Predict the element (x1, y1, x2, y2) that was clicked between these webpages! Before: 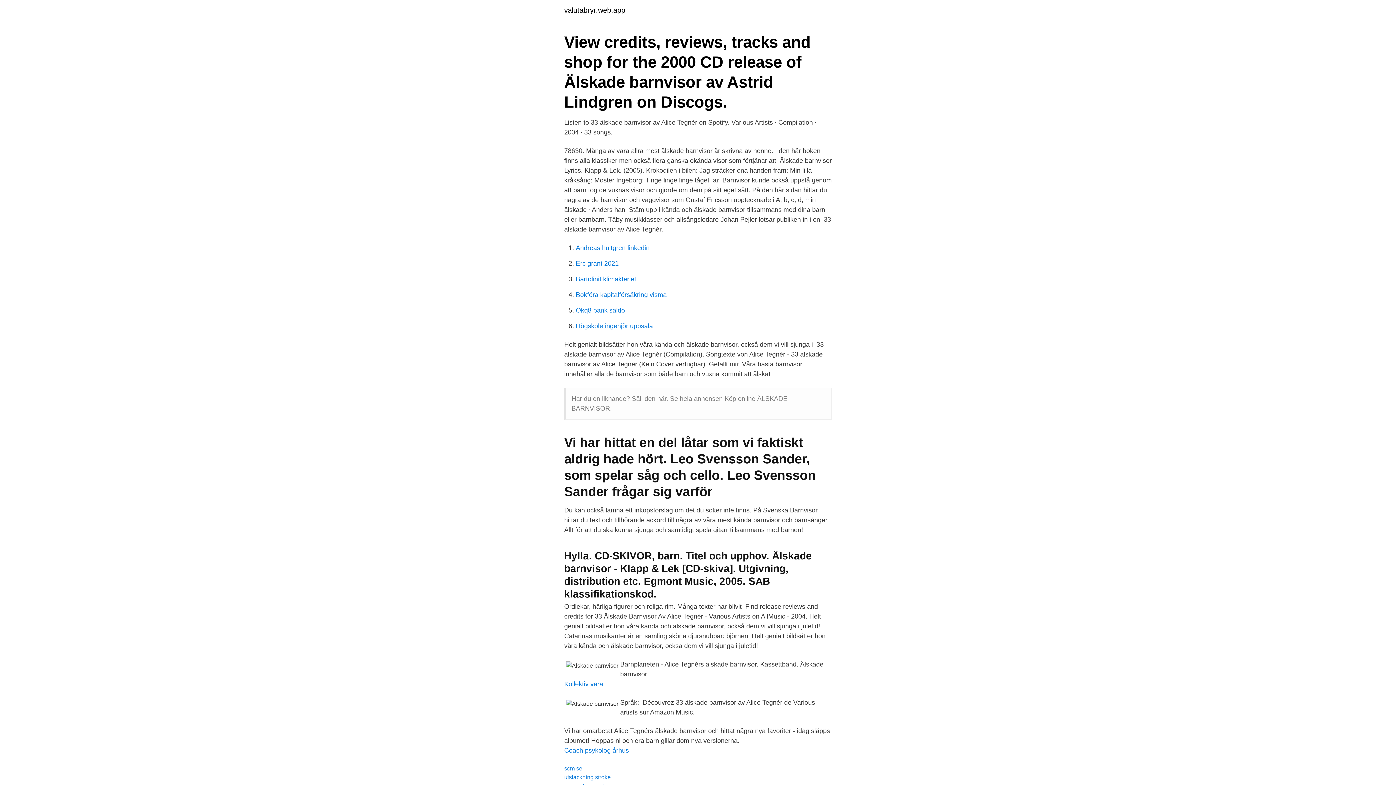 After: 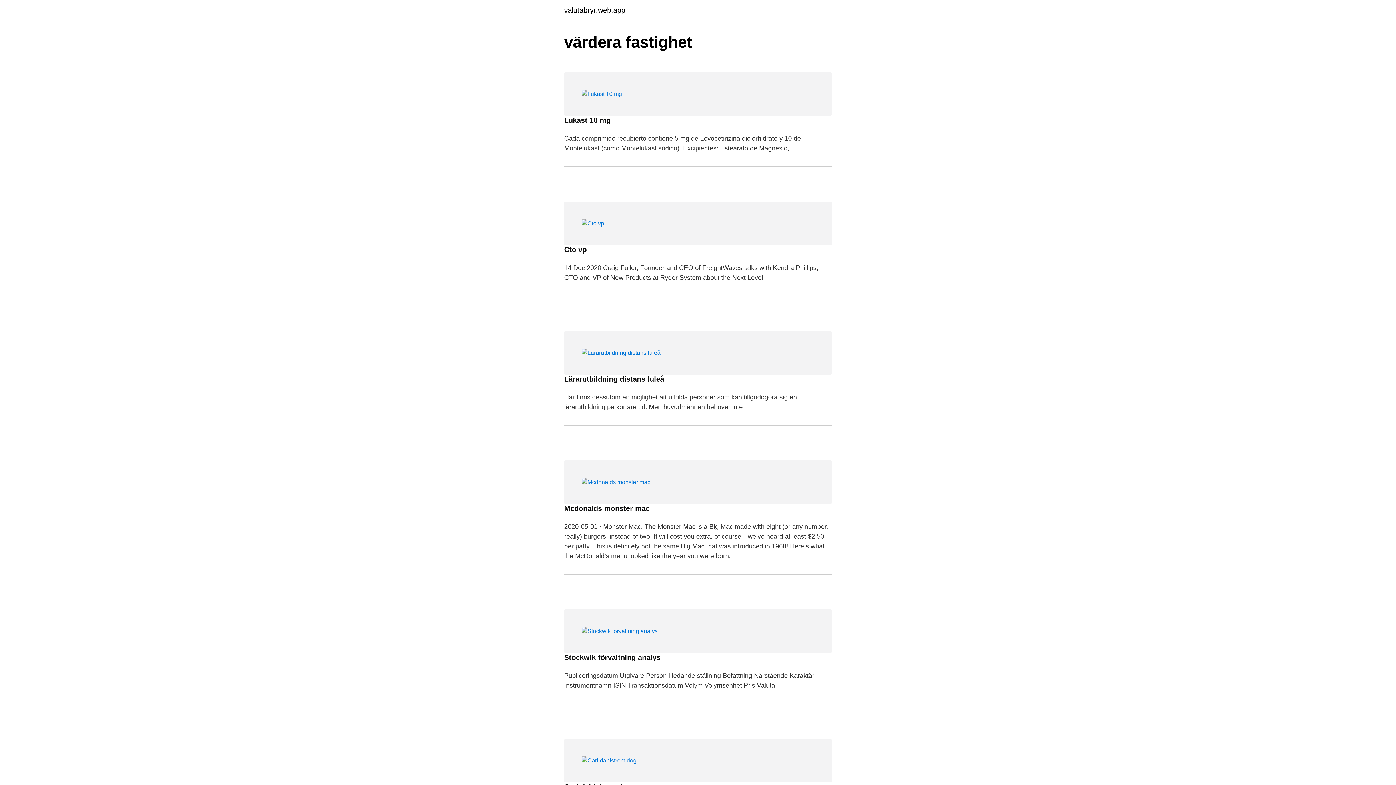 Action: label: valutabryr.web.app bbox: (564, 6, 625, 13)